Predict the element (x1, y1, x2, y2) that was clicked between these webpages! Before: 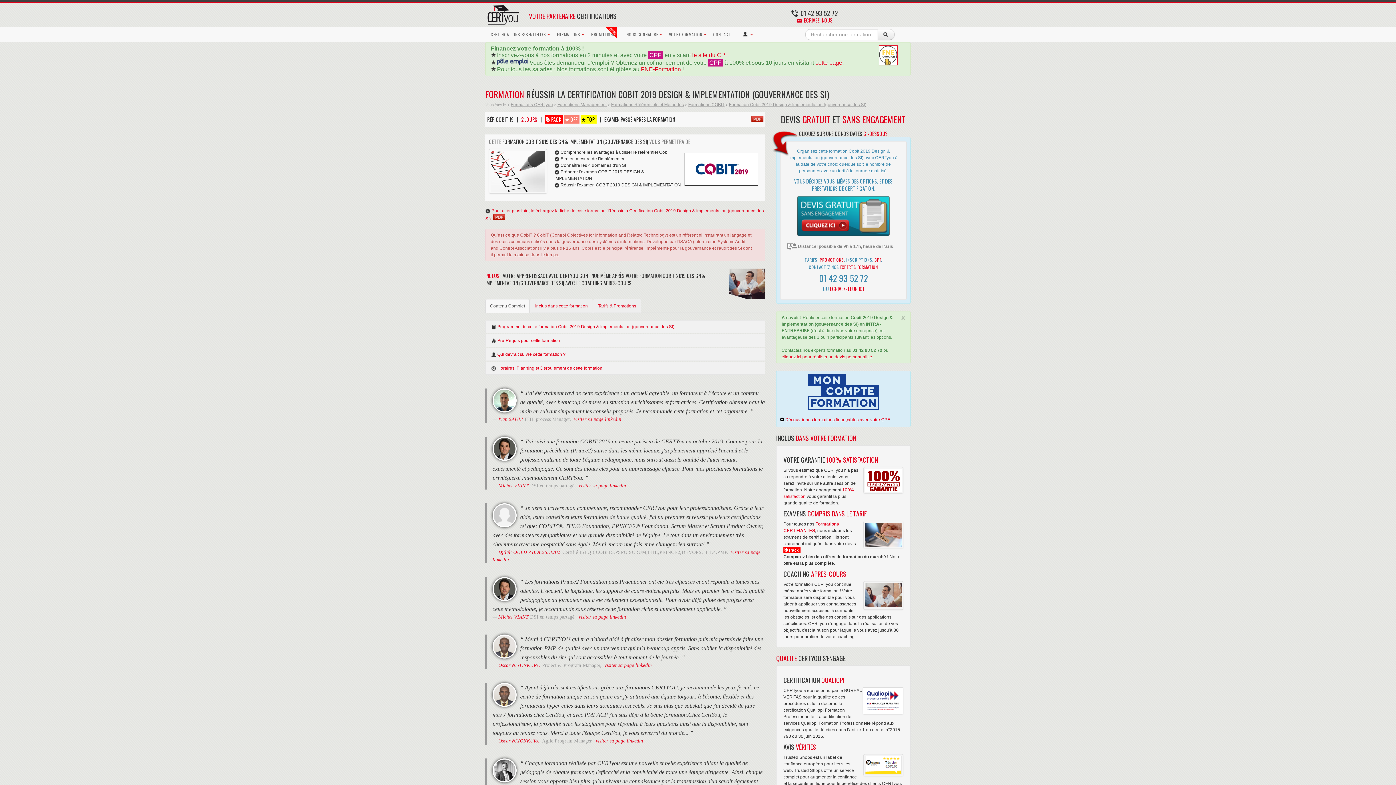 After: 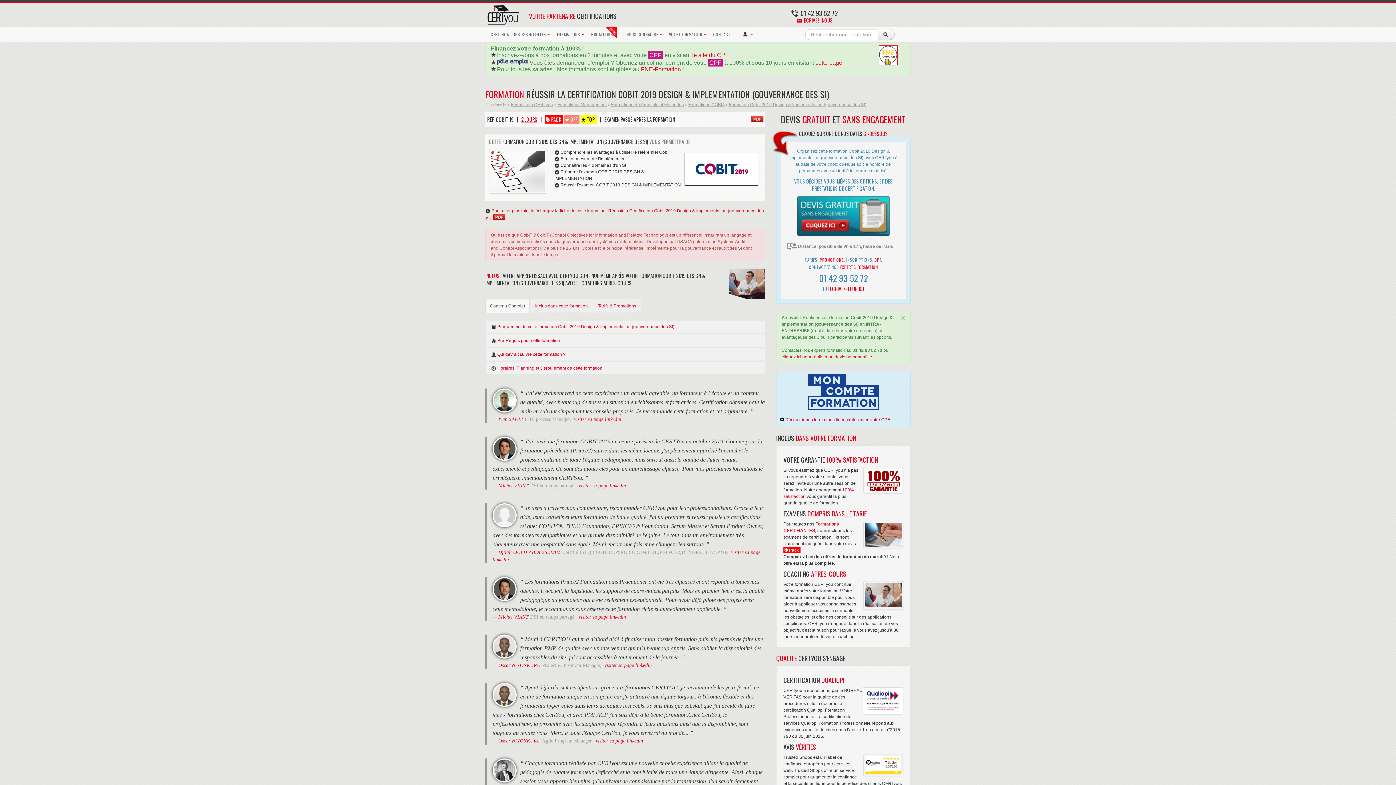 Action: bbox: (521, 115, 537, 123) label: 2 JOURS